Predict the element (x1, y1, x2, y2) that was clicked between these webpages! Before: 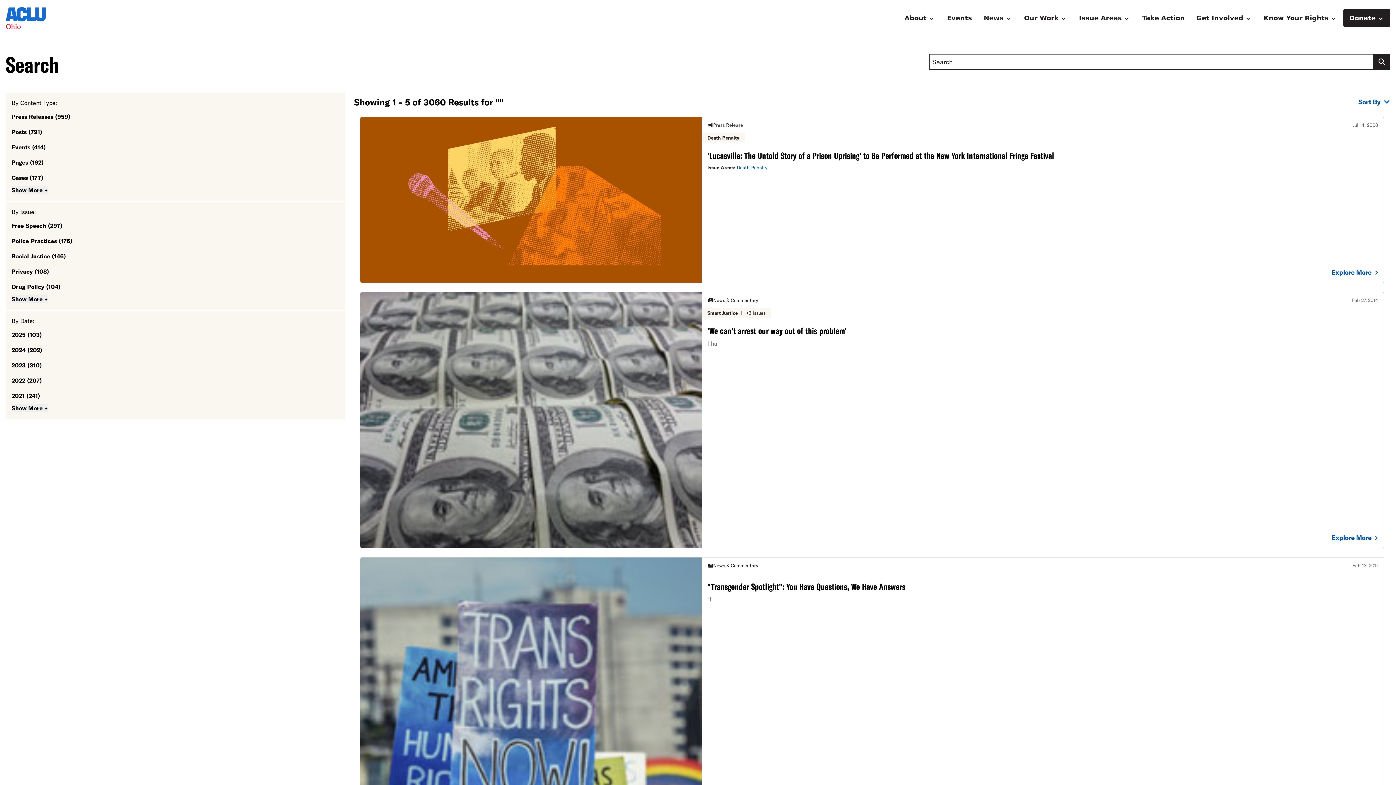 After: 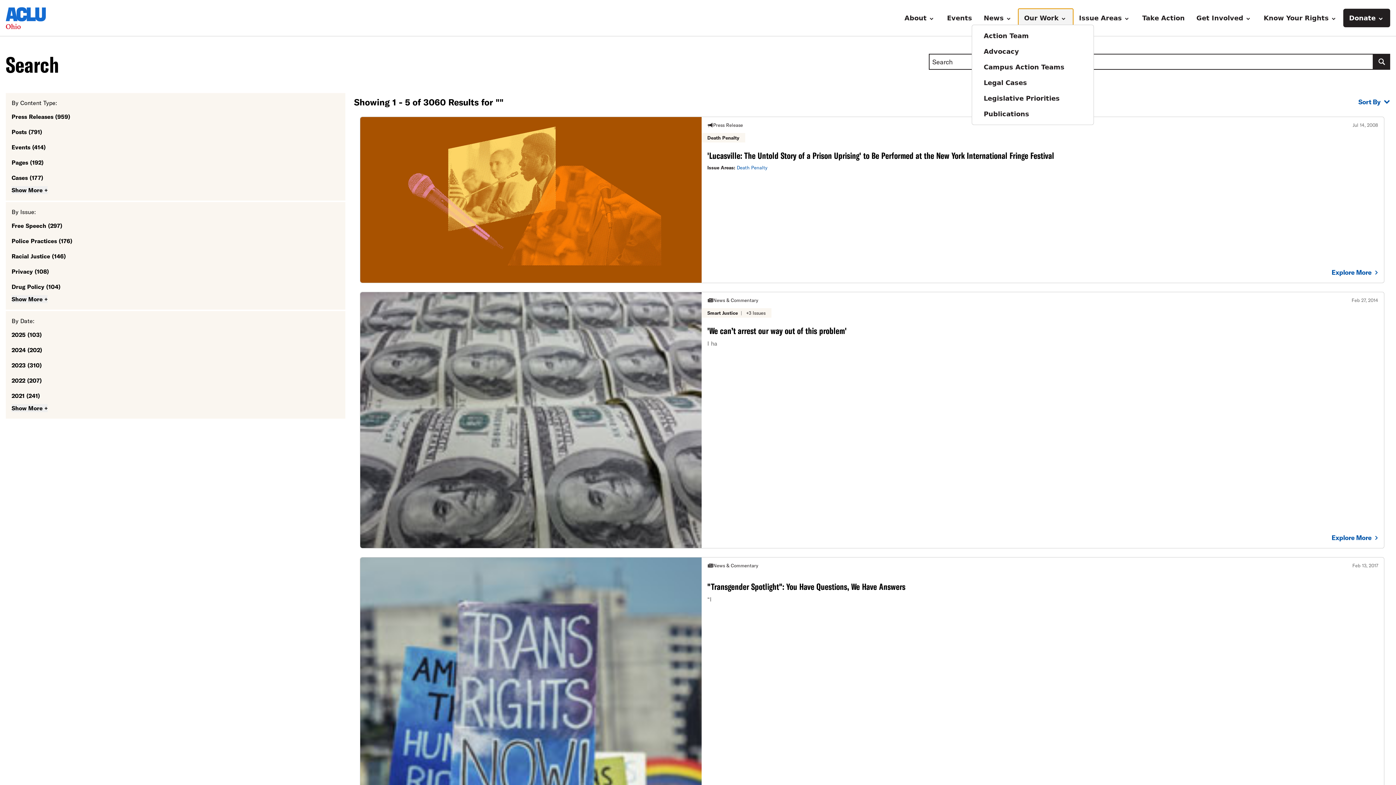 Action: bbox: (1018, 8, 1073, 27) label: Open submenu for Our Work